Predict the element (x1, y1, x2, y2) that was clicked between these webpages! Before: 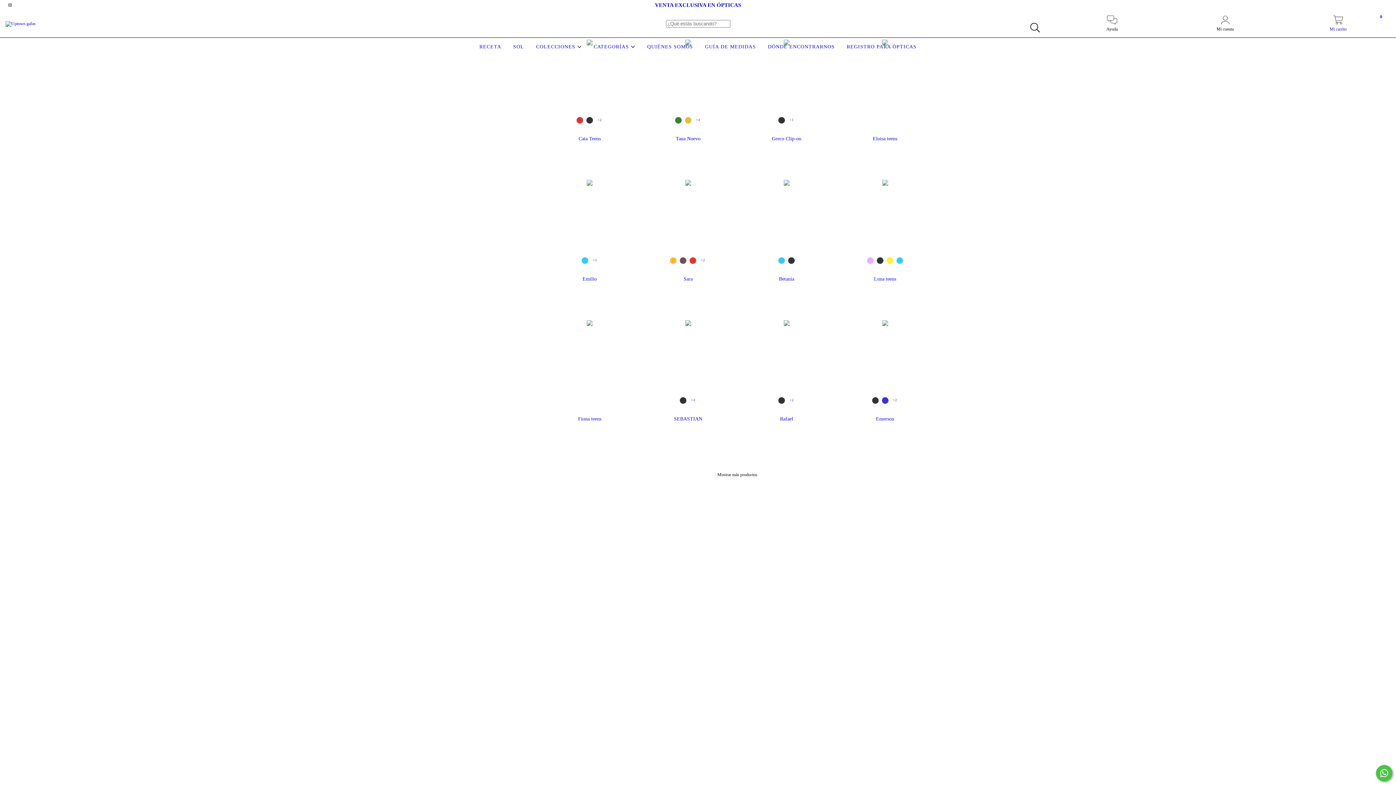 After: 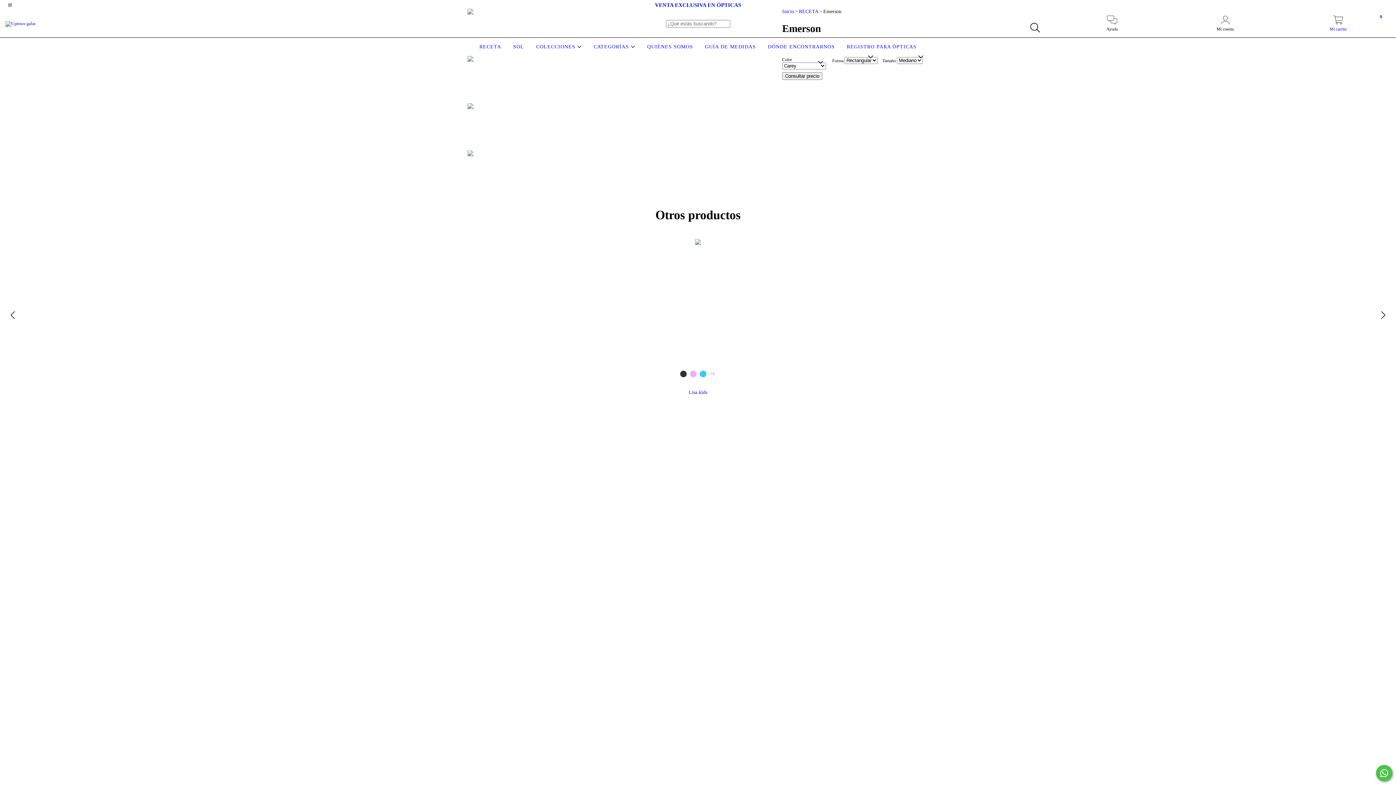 Action: bbox: (842, 416, 927, 422) label: Emerson